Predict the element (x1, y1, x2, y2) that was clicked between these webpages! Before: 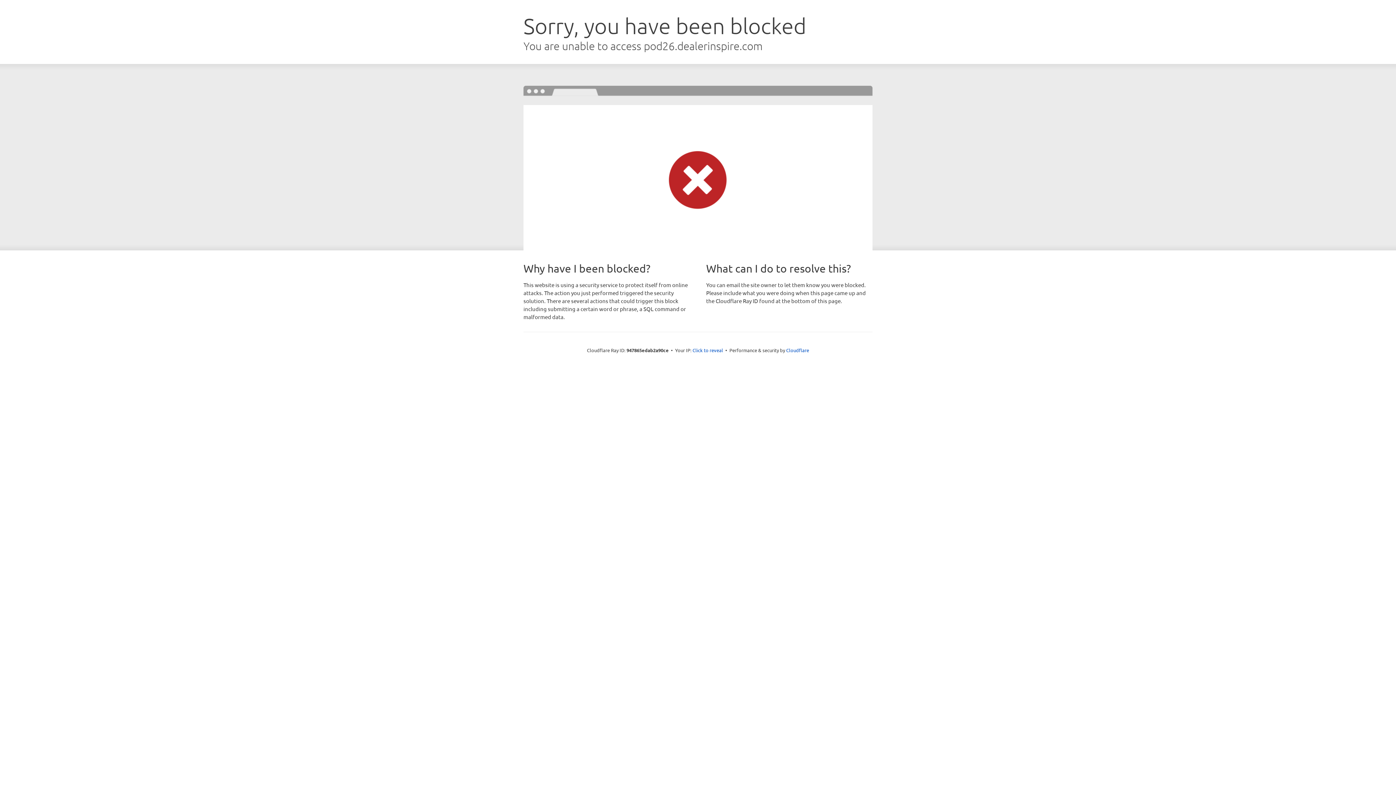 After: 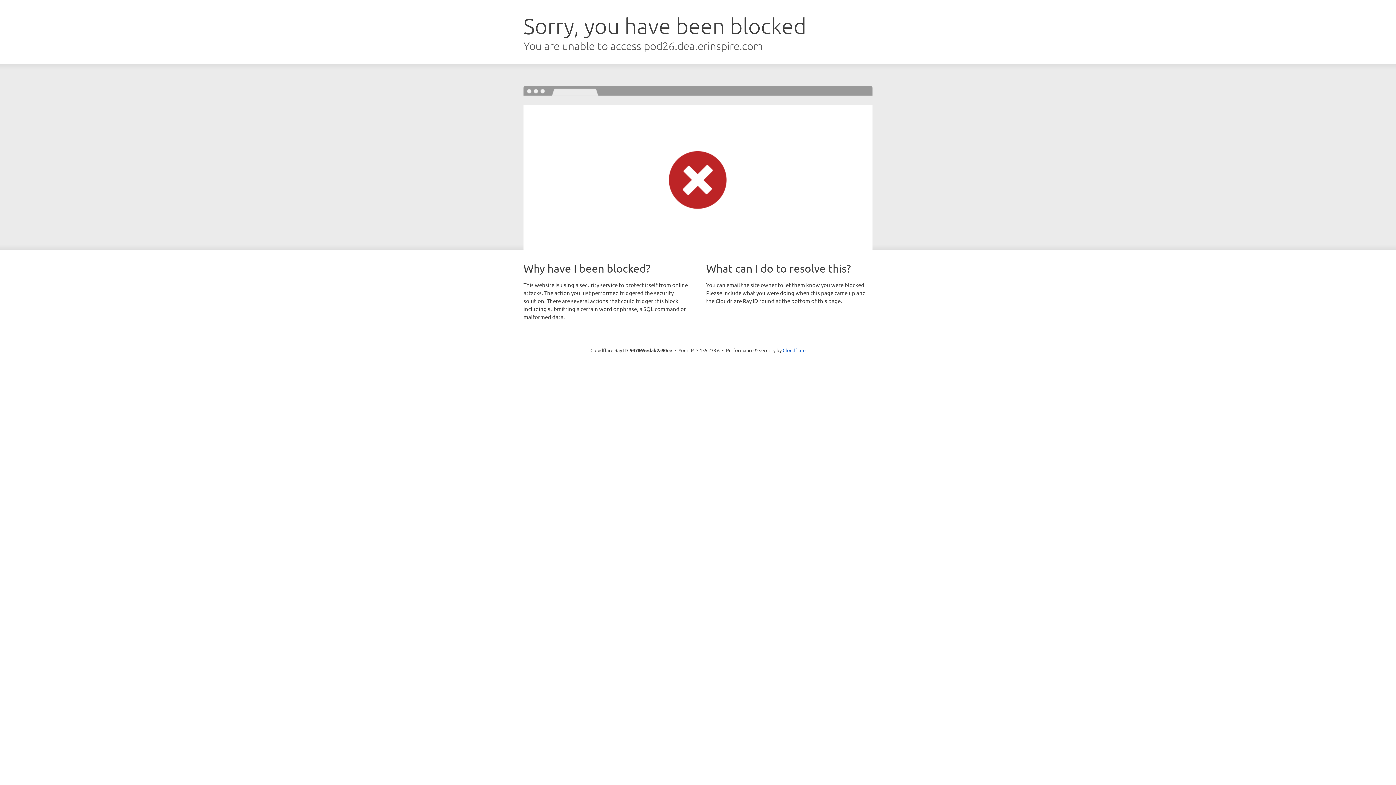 Action: bbox: (692, 346, 723, 353) label: Click to reveal